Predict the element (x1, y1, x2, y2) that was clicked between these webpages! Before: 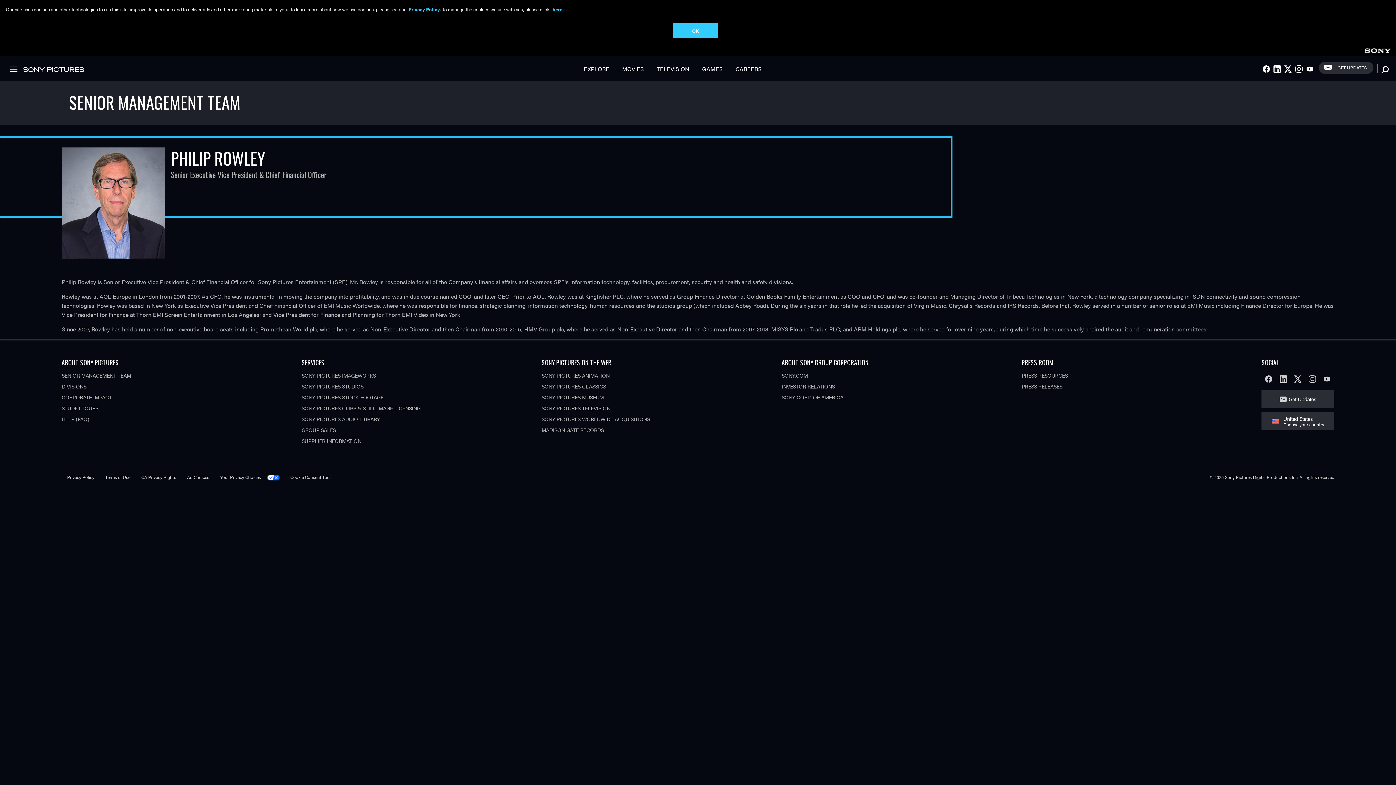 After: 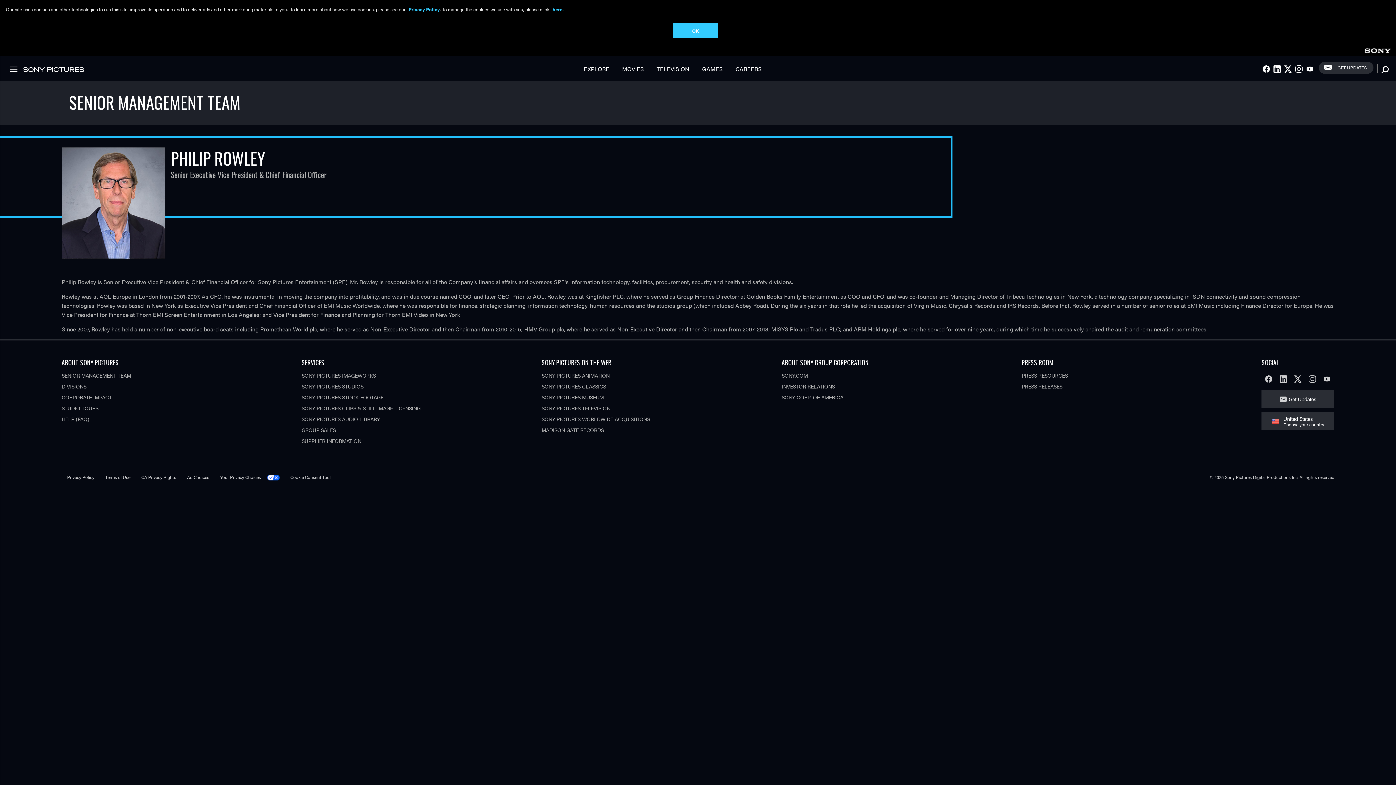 Action: label: Click to set privacy level for the site. bbox: (267, 470, 284, 484)